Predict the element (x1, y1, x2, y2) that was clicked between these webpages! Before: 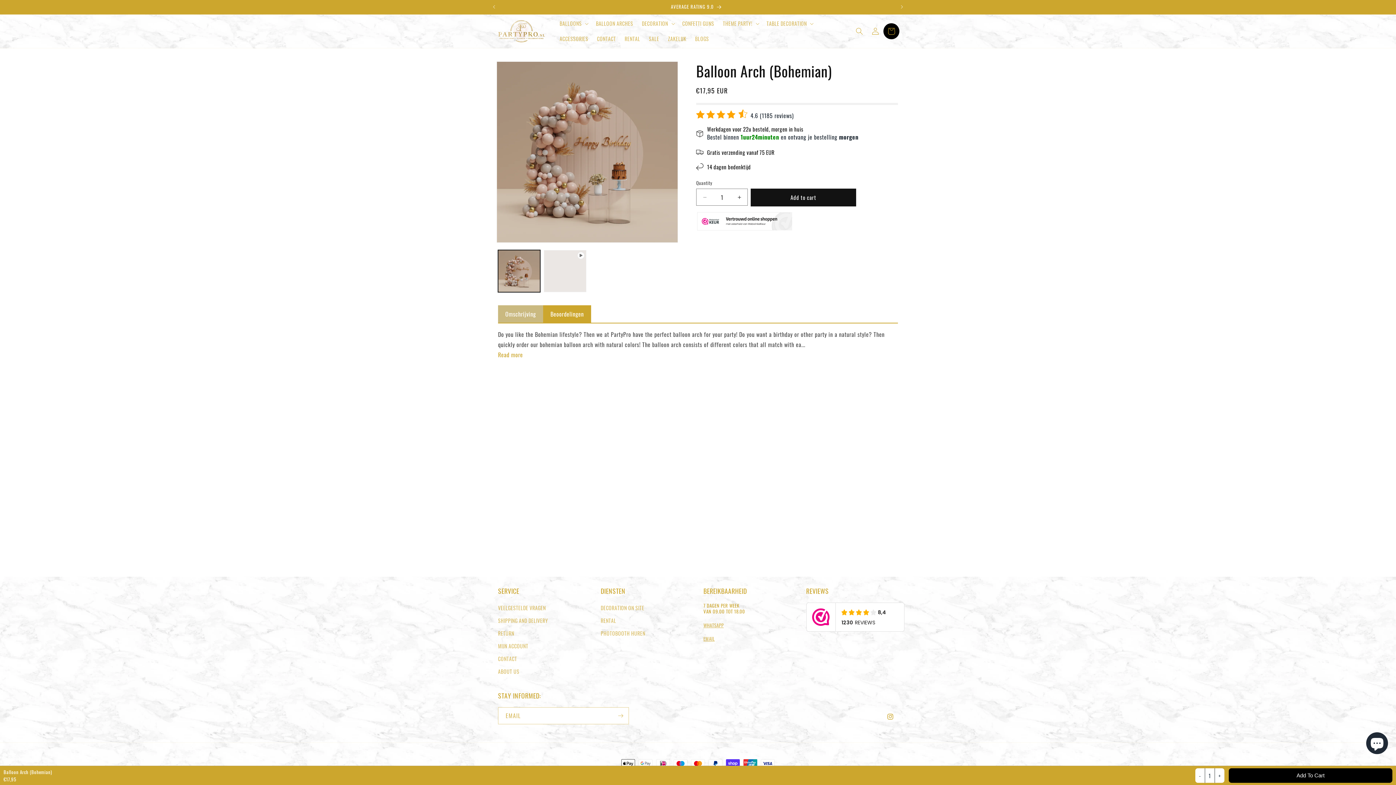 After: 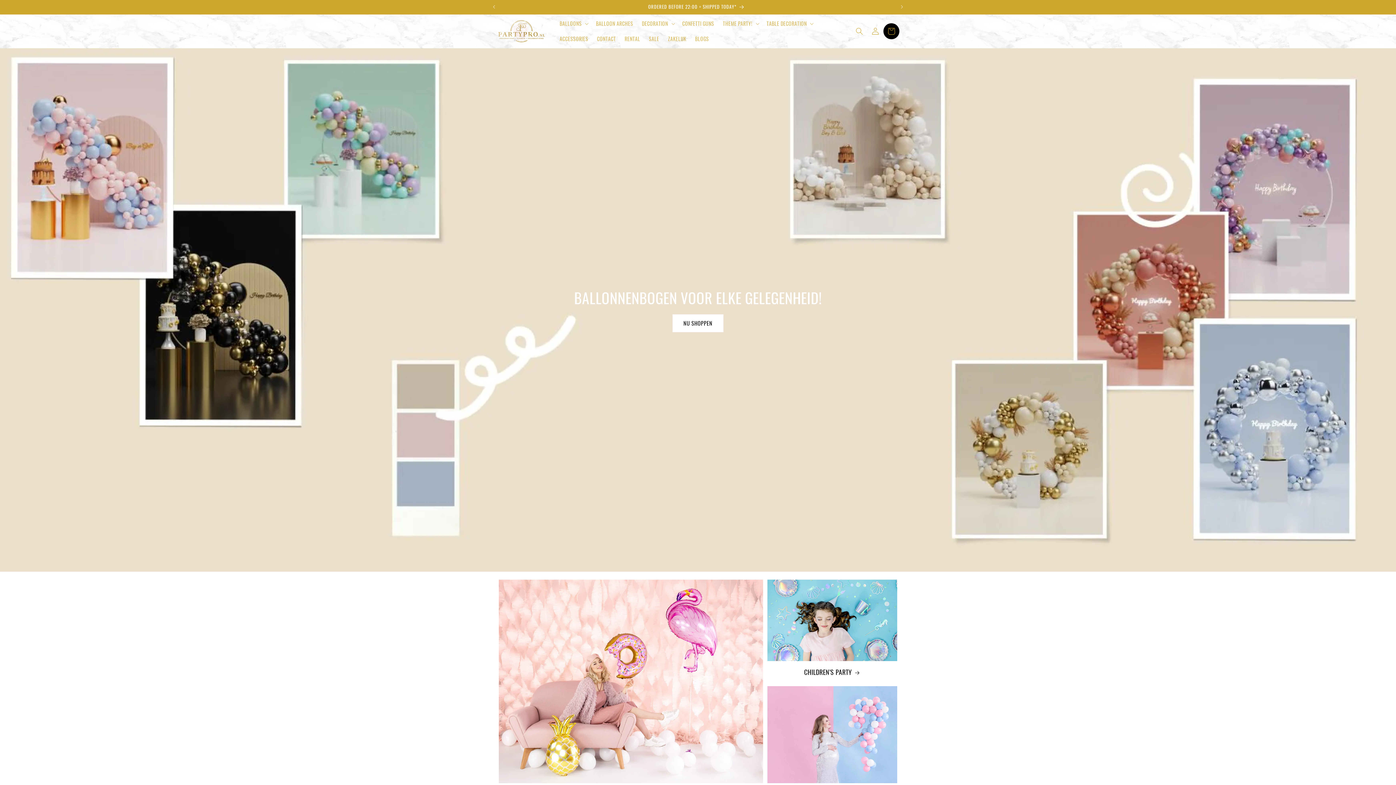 Action: bbox: (495, 17, 548, 45)